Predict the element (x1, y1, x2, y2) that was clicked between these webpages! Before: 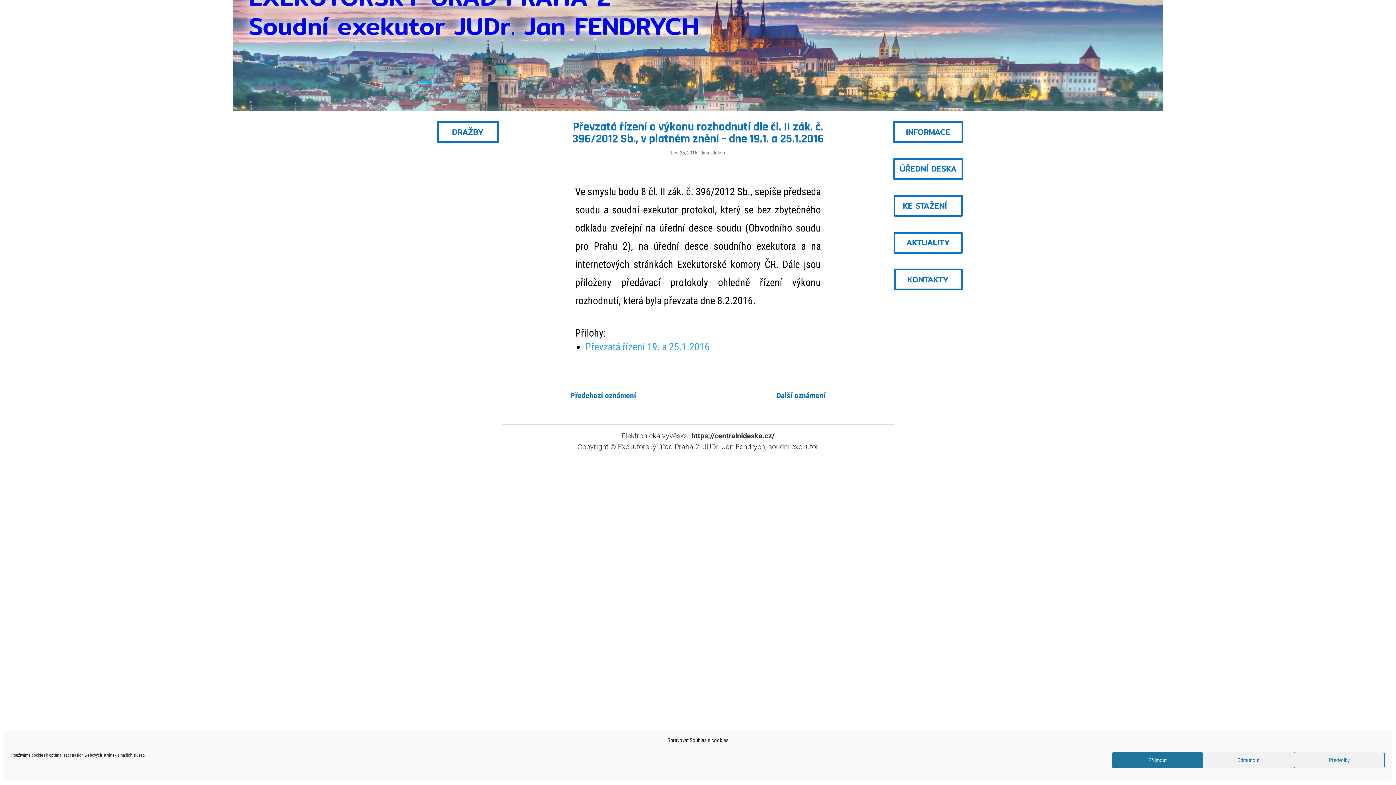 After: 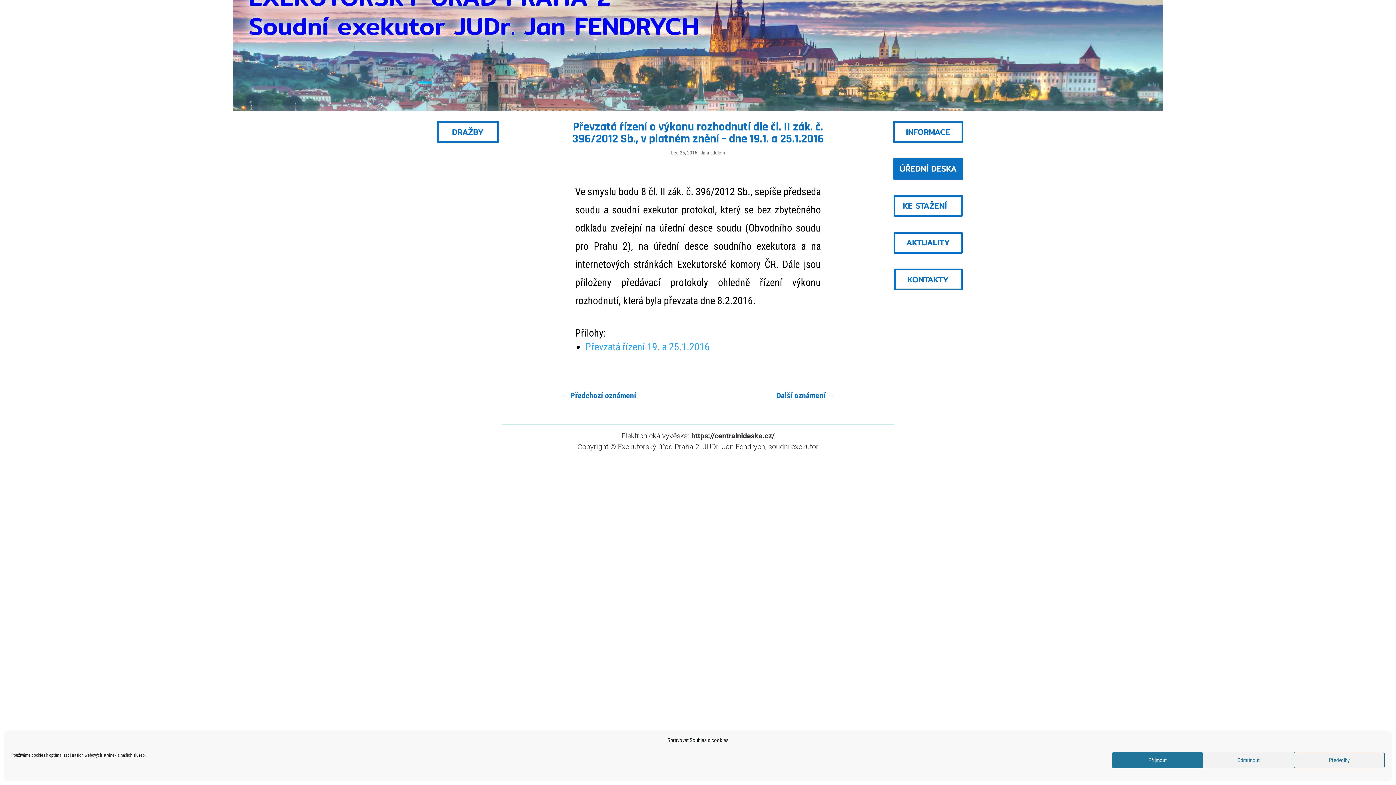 Action: label: ÚŘEDNÍ DESKA bbox: (893, 158, 963, 179)